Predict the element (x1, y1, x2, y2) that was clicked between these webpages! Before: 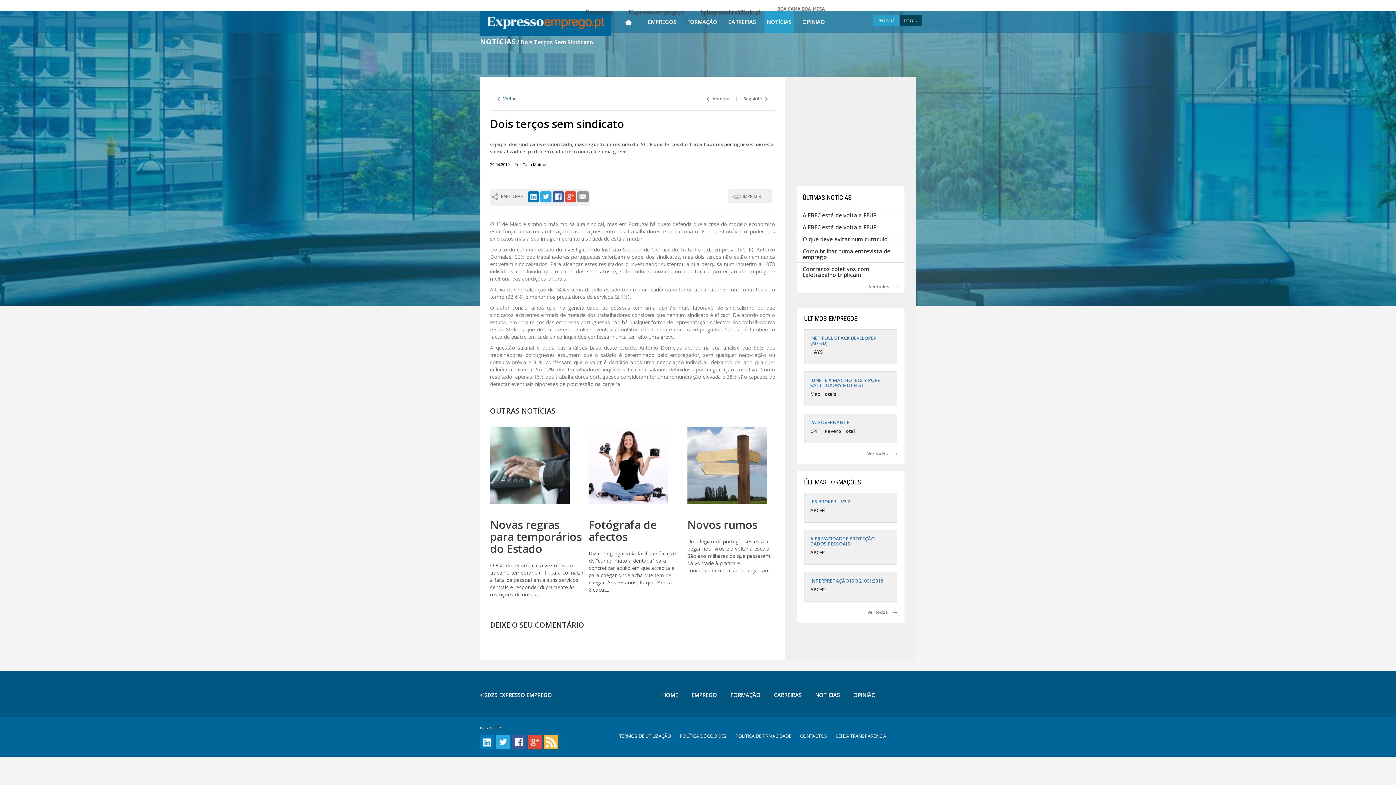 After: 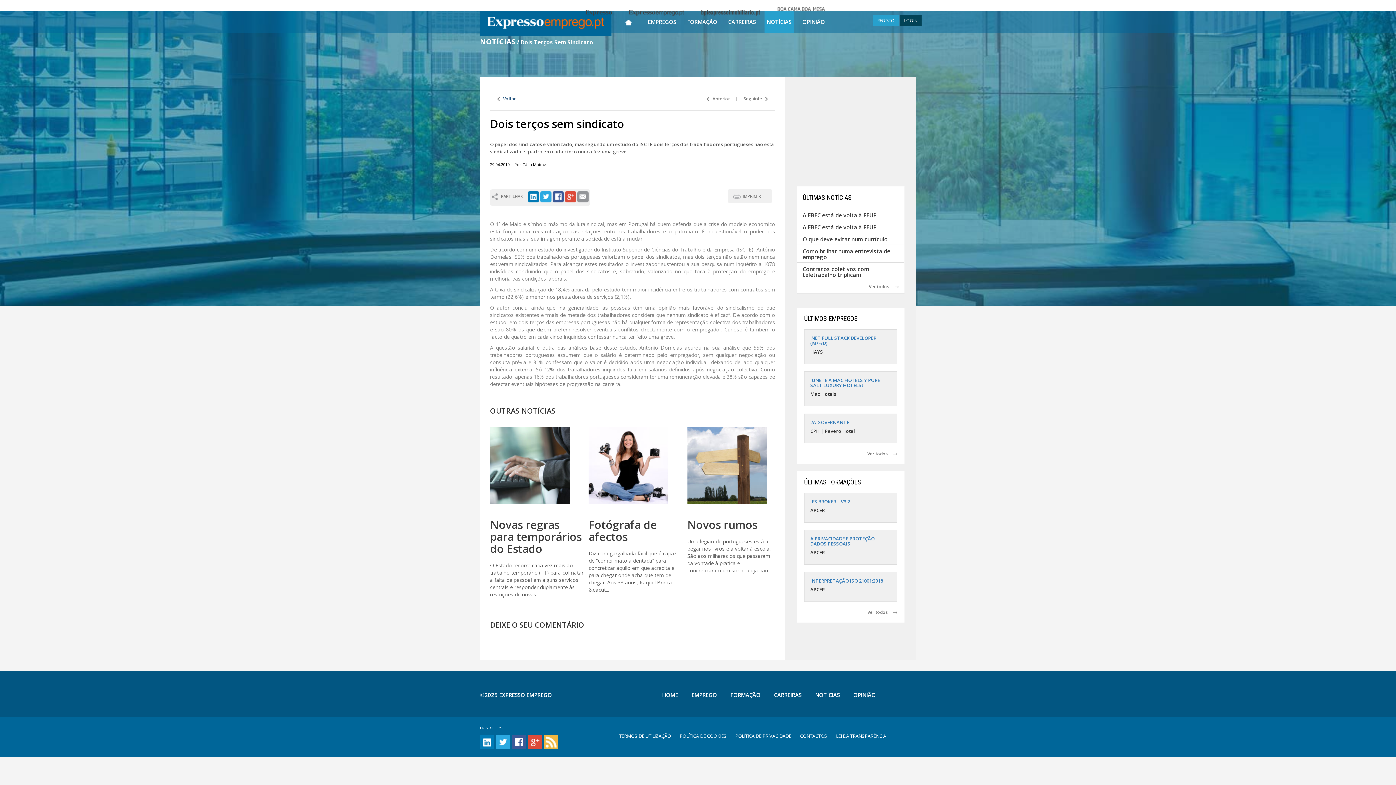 Action: label:    Voltar bbox: (497, 95, 516, 101)